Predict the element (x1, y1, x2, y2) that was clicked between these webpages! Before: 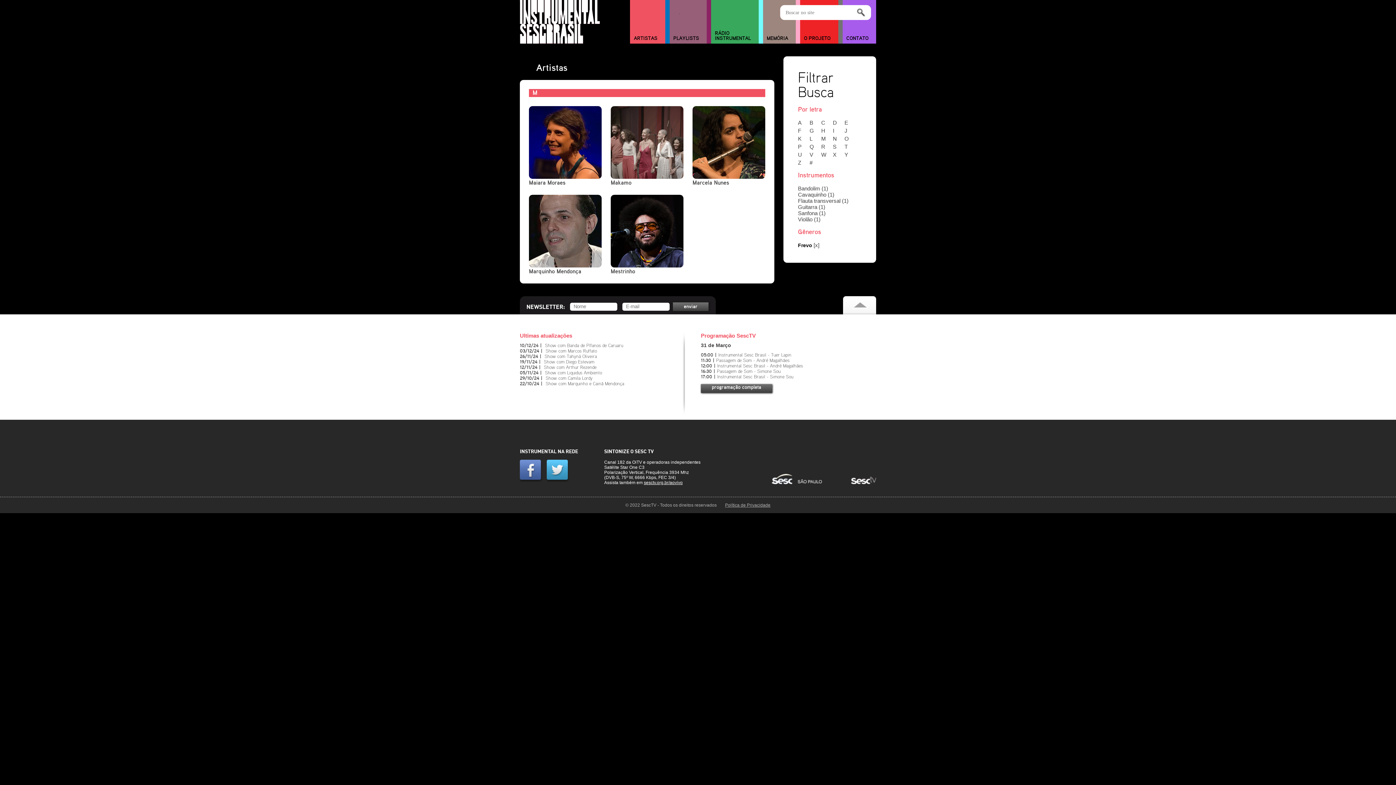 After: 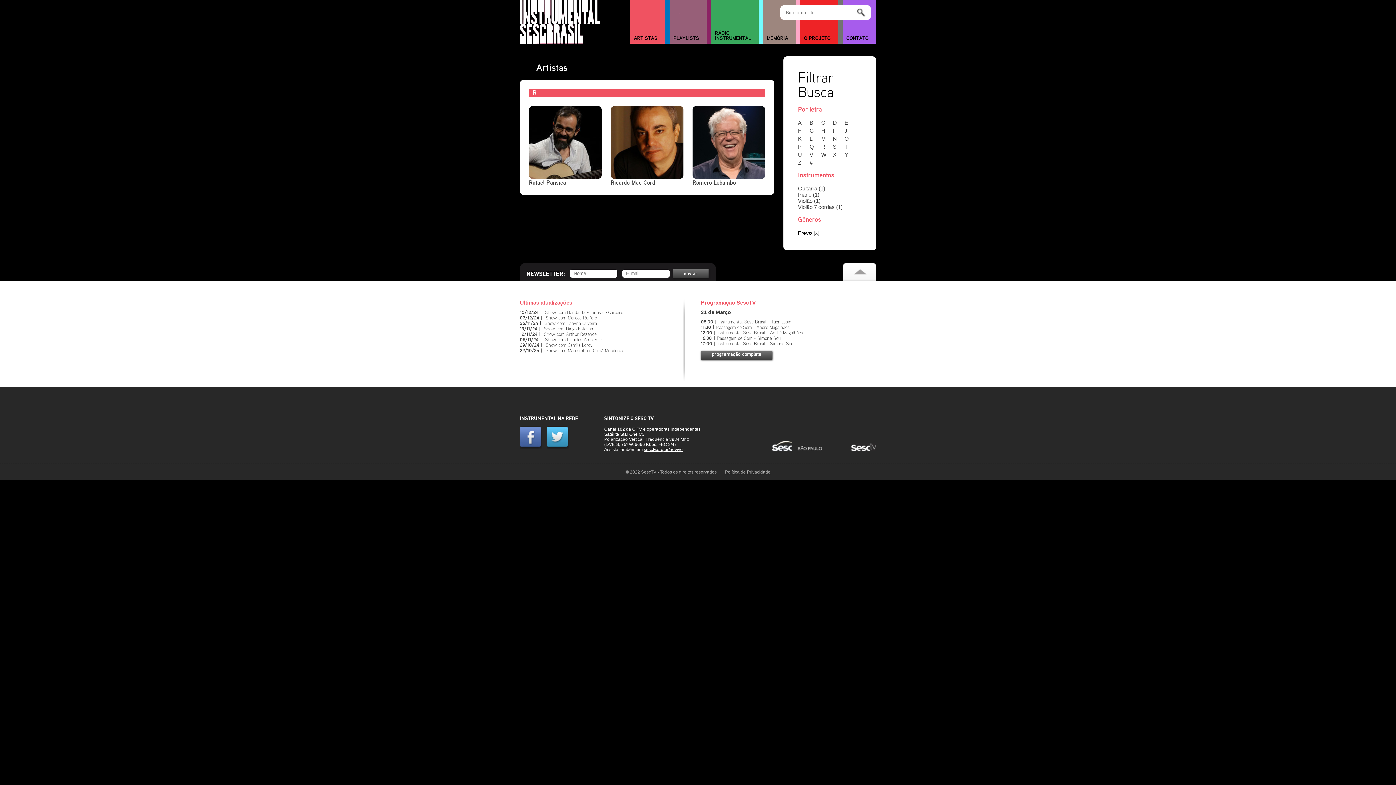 Action: label: R bbox: (821, 143, 831, 149)